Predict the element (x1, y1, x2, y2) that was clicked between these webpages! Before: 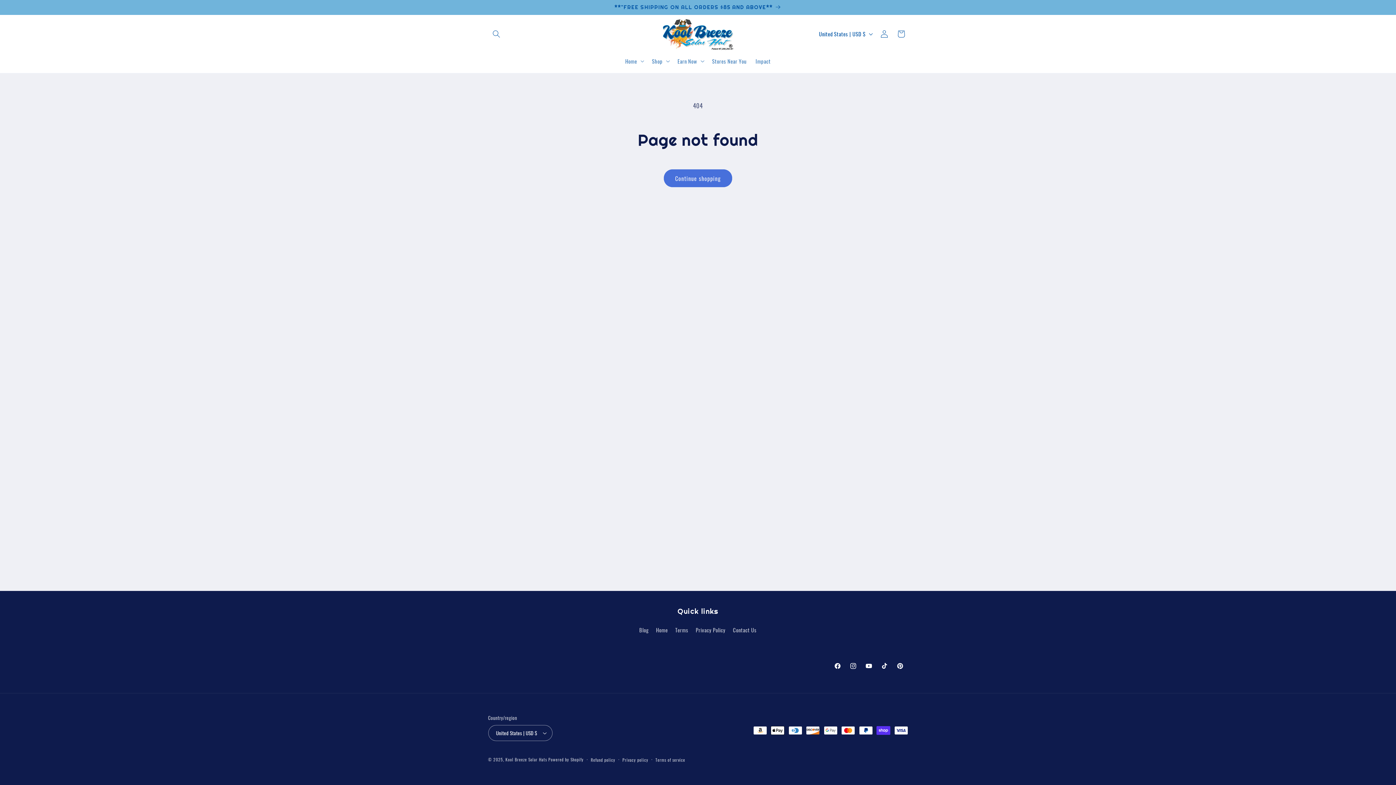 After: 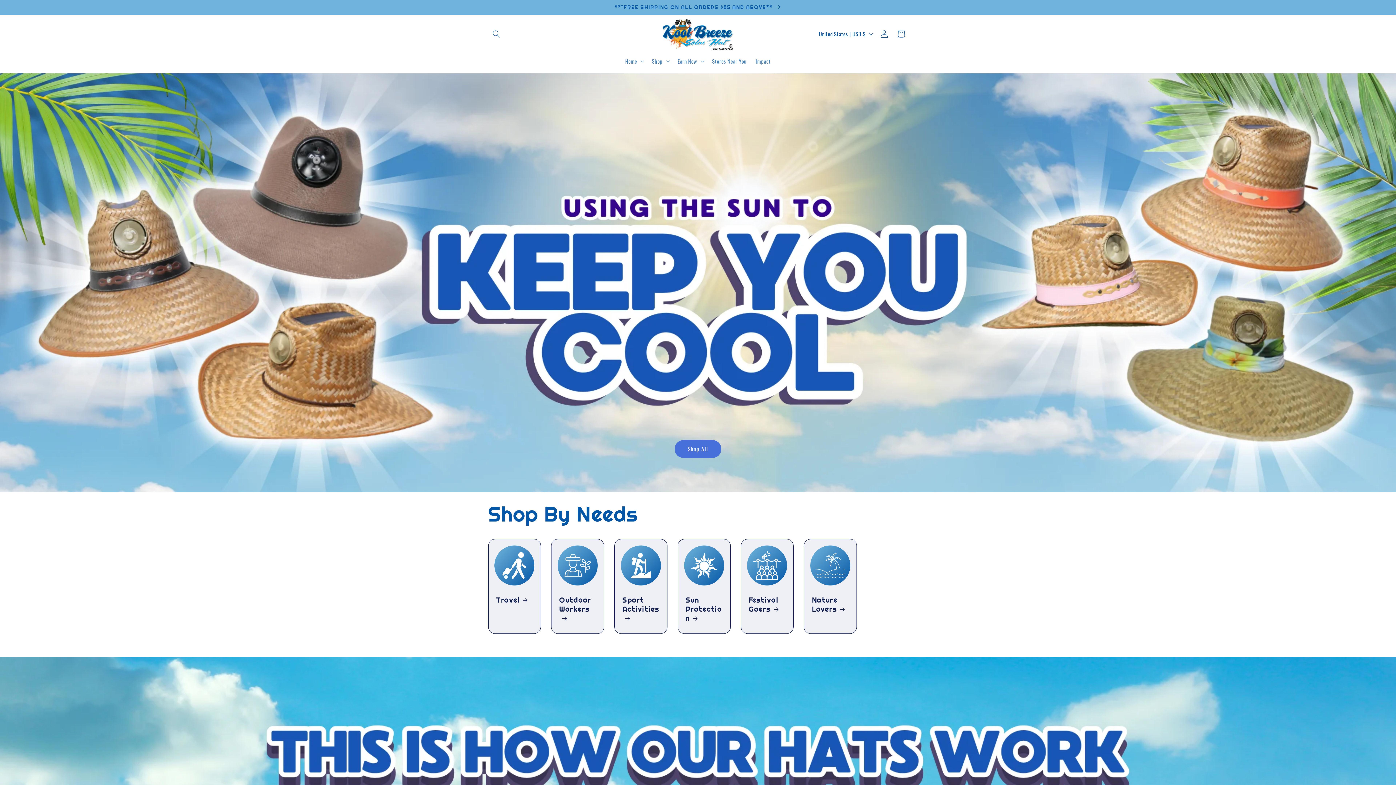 Action: label: Kool Breeze Solar Hats bbox: (505, 756, 547, 762)